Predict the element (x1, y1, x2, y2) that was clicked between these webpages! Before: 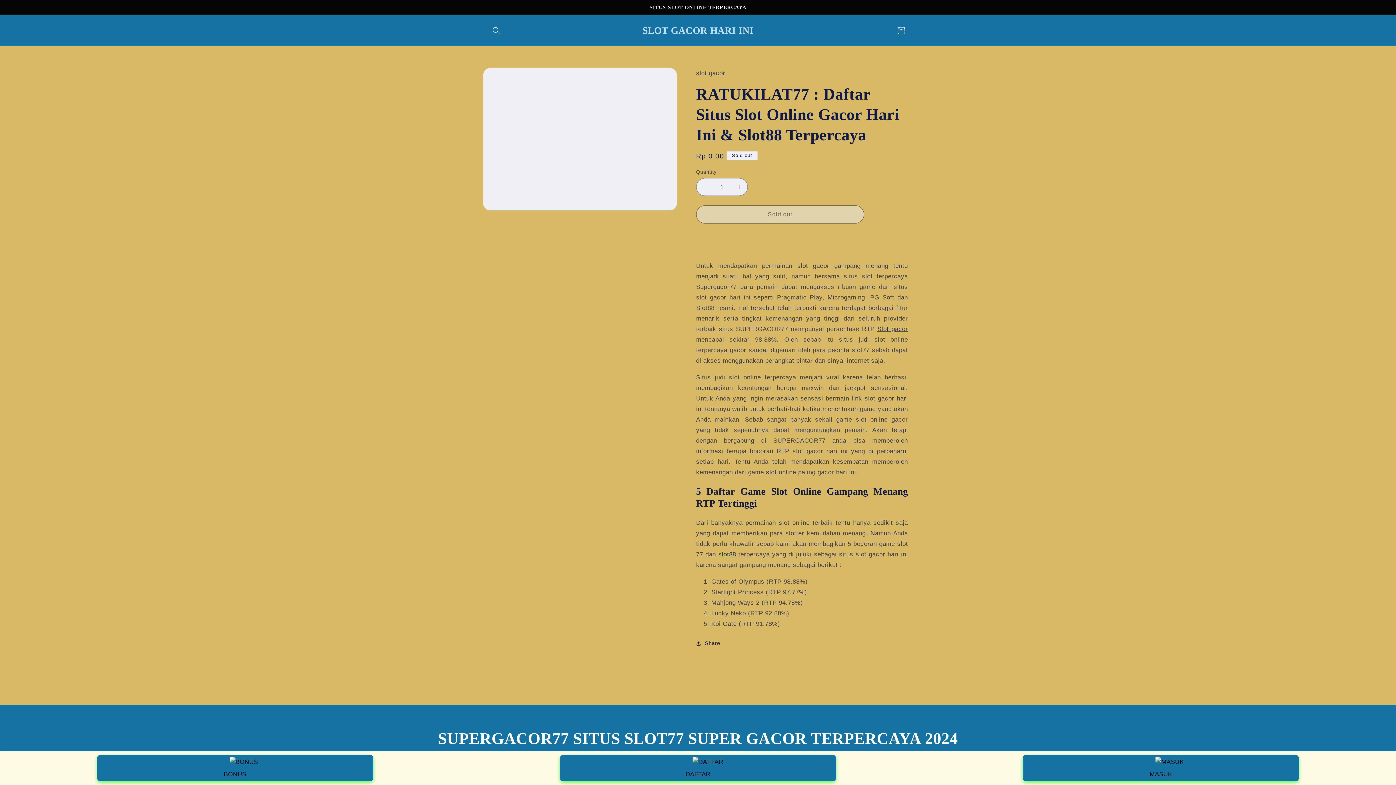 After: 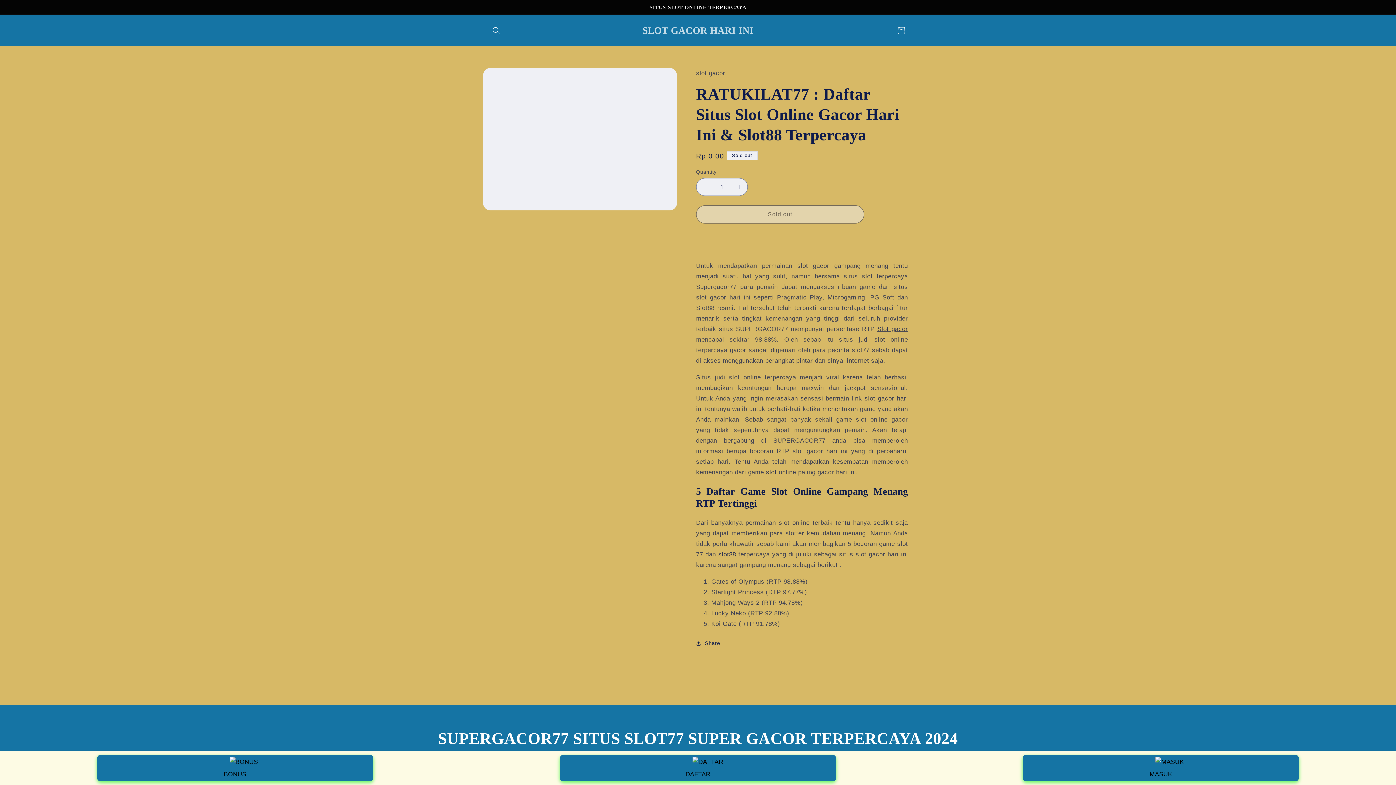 Action: label: SLOT GACOR HARI INI bbox: (639, 22, 756, 38)